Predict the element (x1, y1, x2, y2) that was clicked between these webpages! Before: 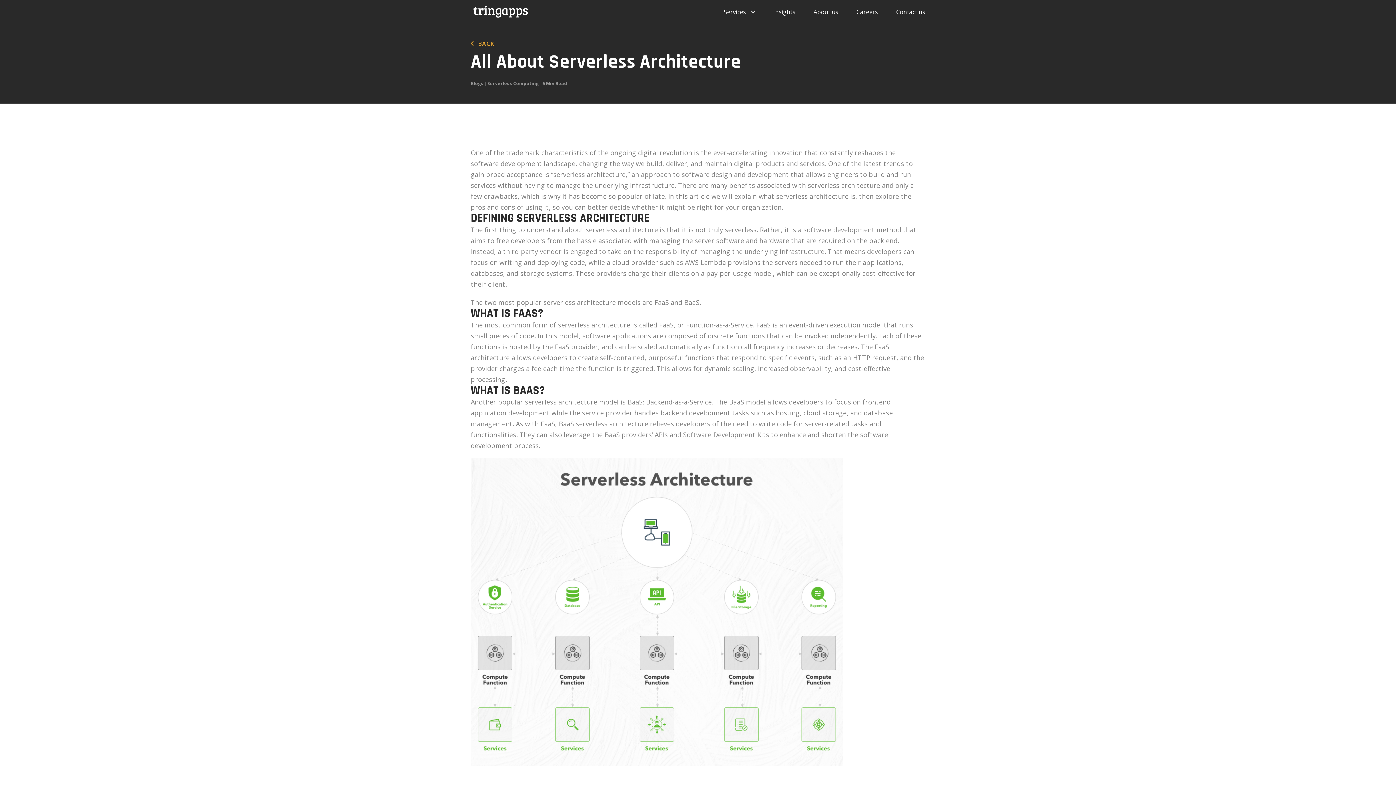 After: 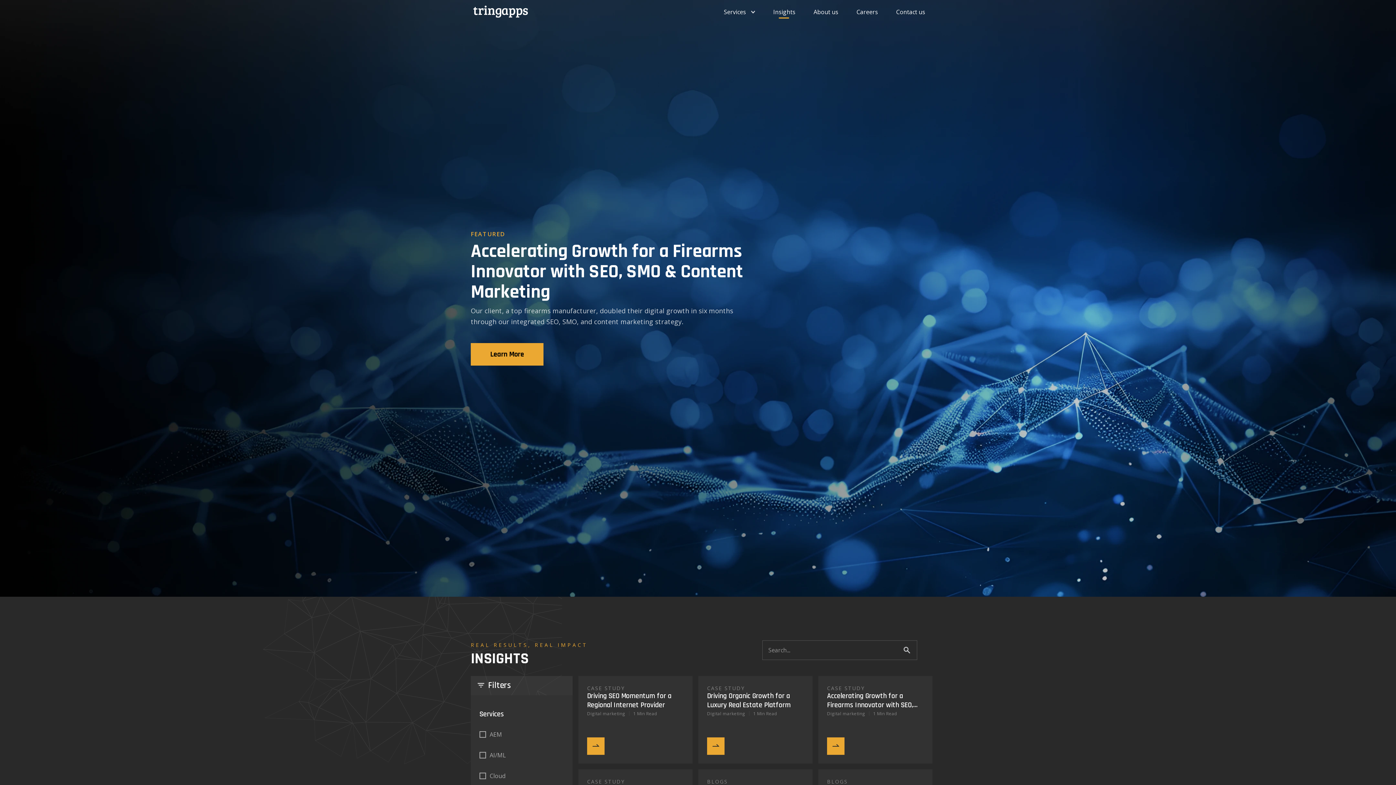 Action: bbox: (470, 40, 925, 47) label: BACK